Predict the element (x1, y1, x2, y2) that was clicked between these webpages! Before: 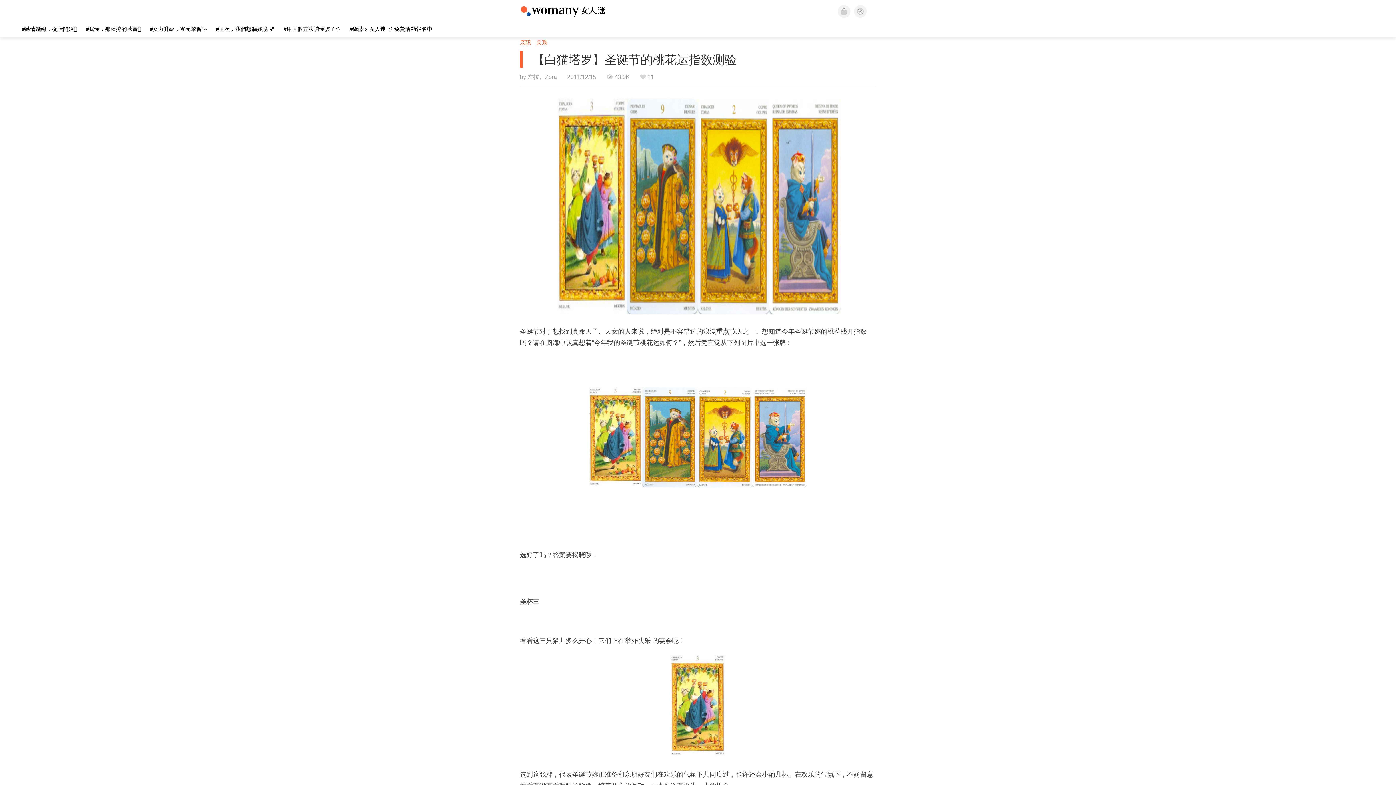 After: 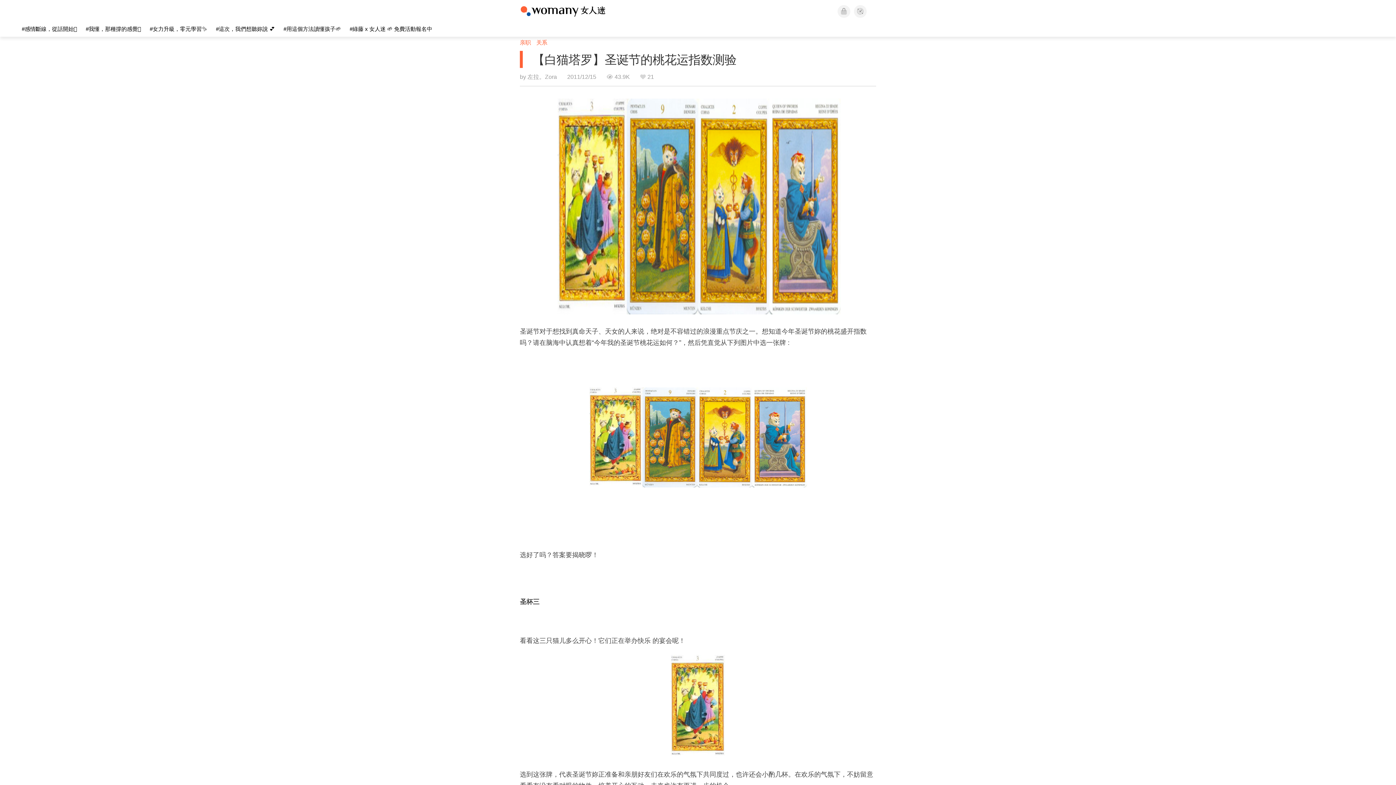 Action: bbox: (520, 50, 876, 68) label: 【白猫塔罗】圣诞节的桃花运指数测验